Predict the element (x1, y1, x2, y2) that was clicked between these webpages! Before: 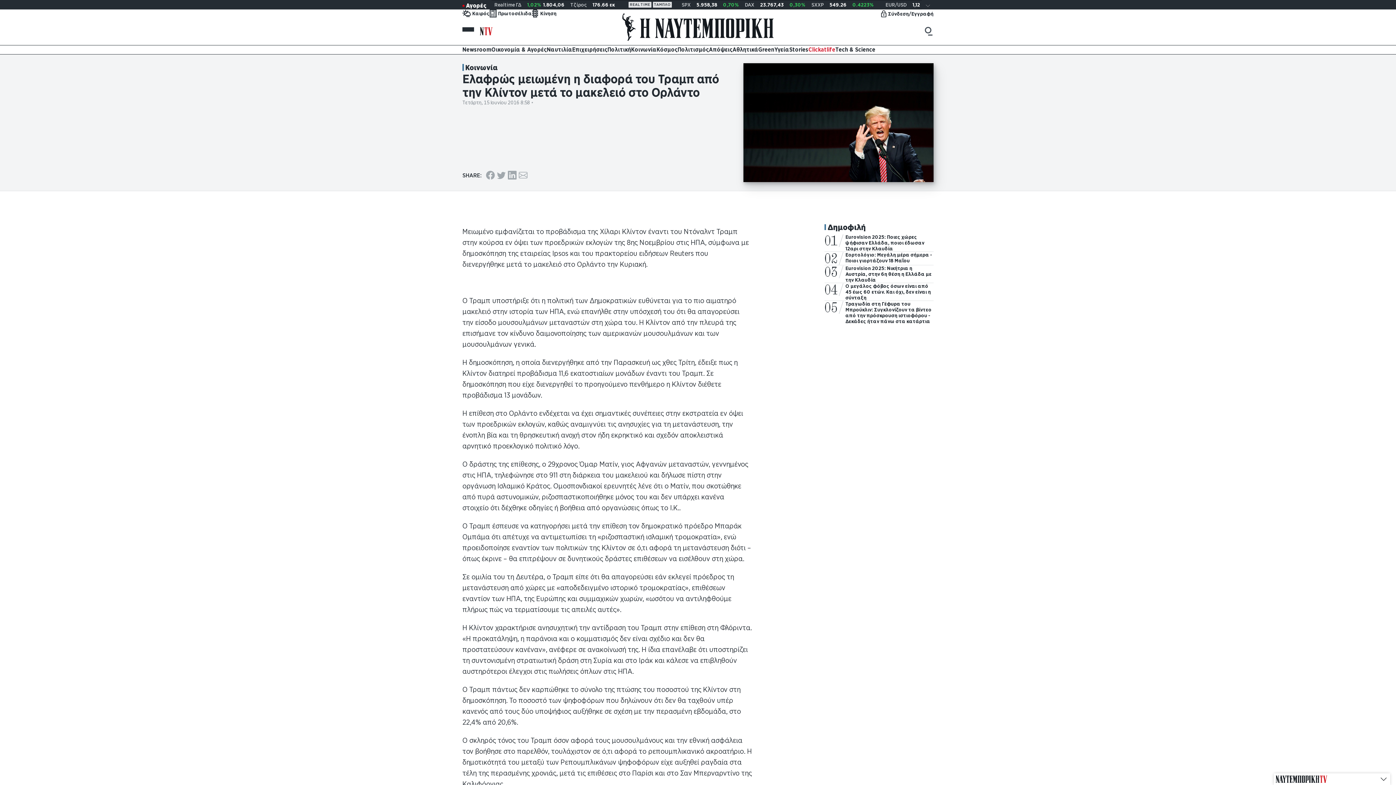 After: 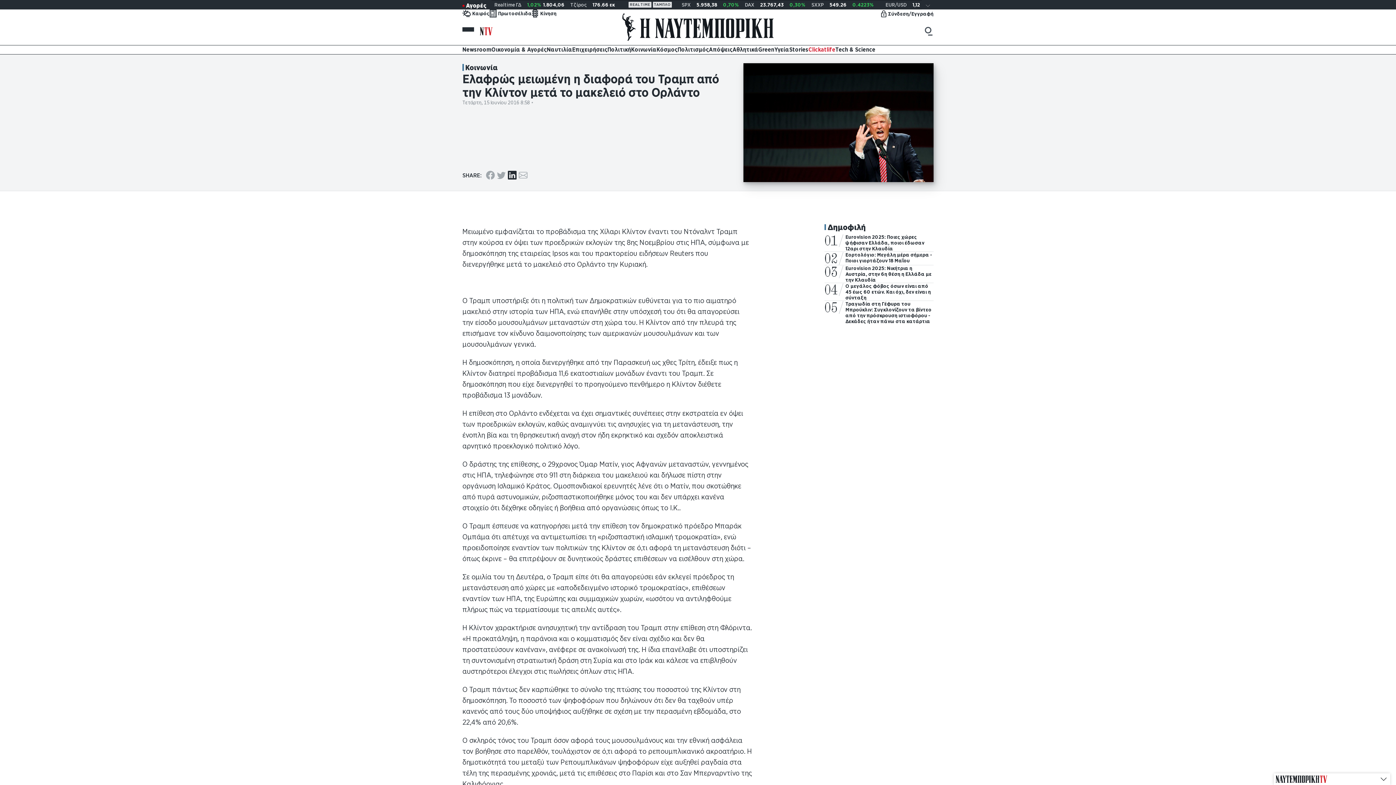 Action: label: Share via LinkedIn bbox: (508, 170, 516, 180)